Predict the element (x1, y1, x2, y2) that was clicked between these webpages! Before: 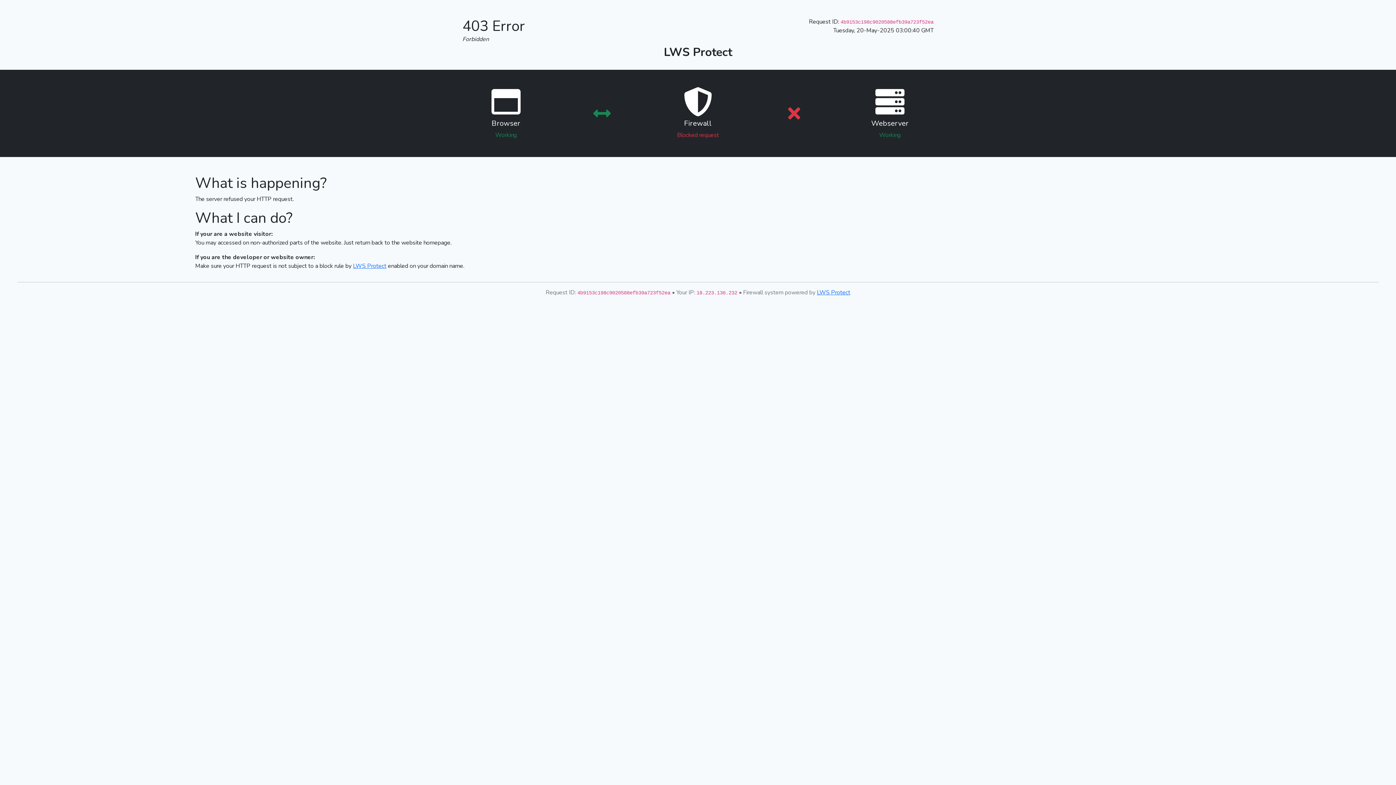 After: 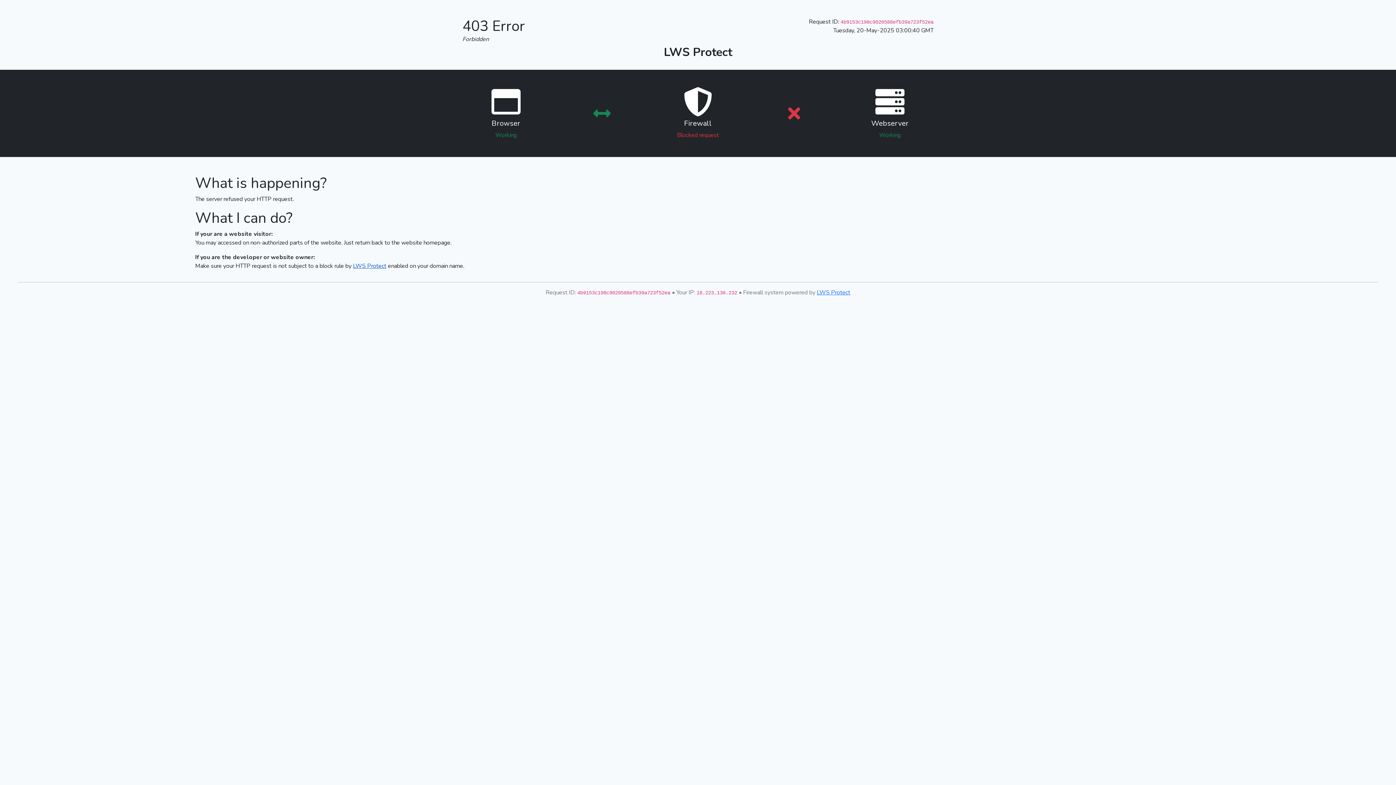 Action: bbox: (353, 262, 386, 270) label: LWS Protect